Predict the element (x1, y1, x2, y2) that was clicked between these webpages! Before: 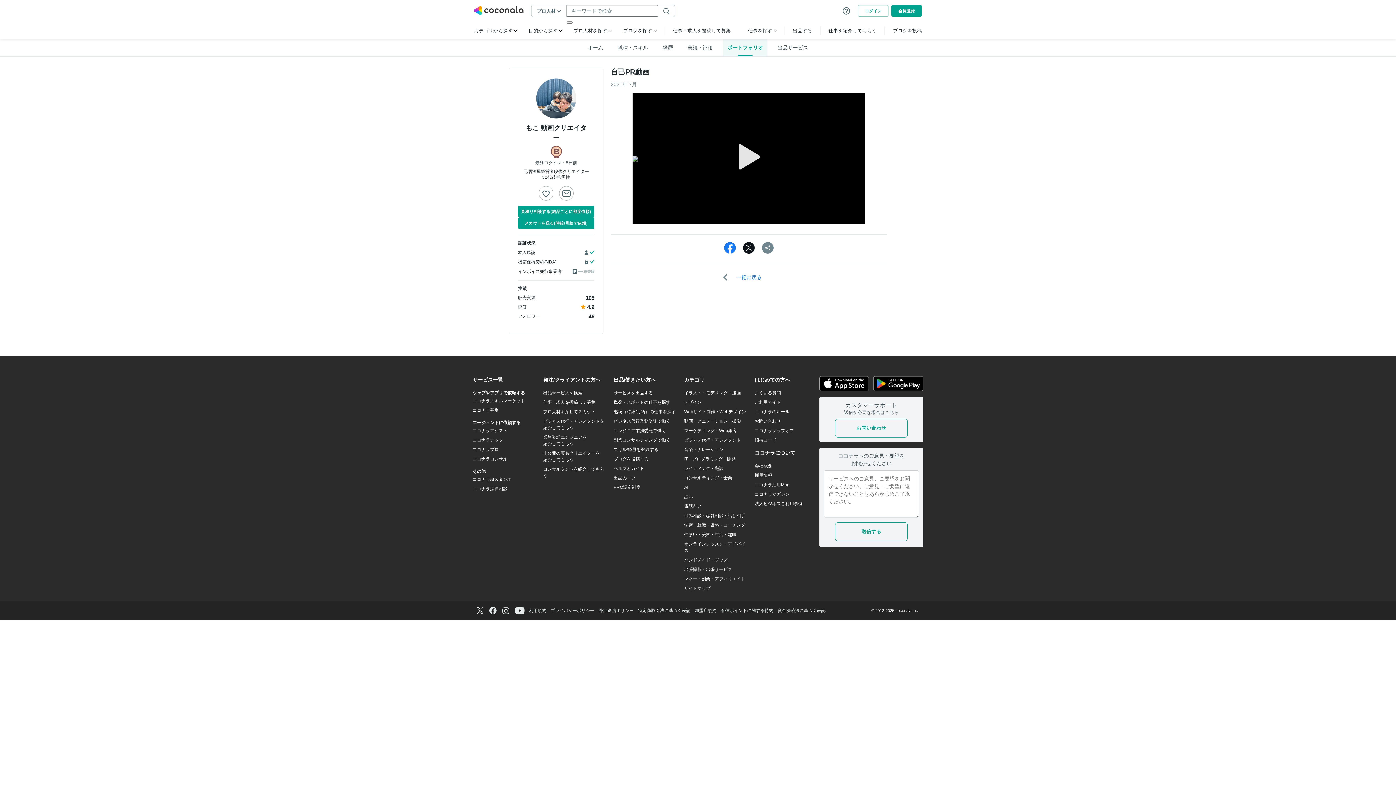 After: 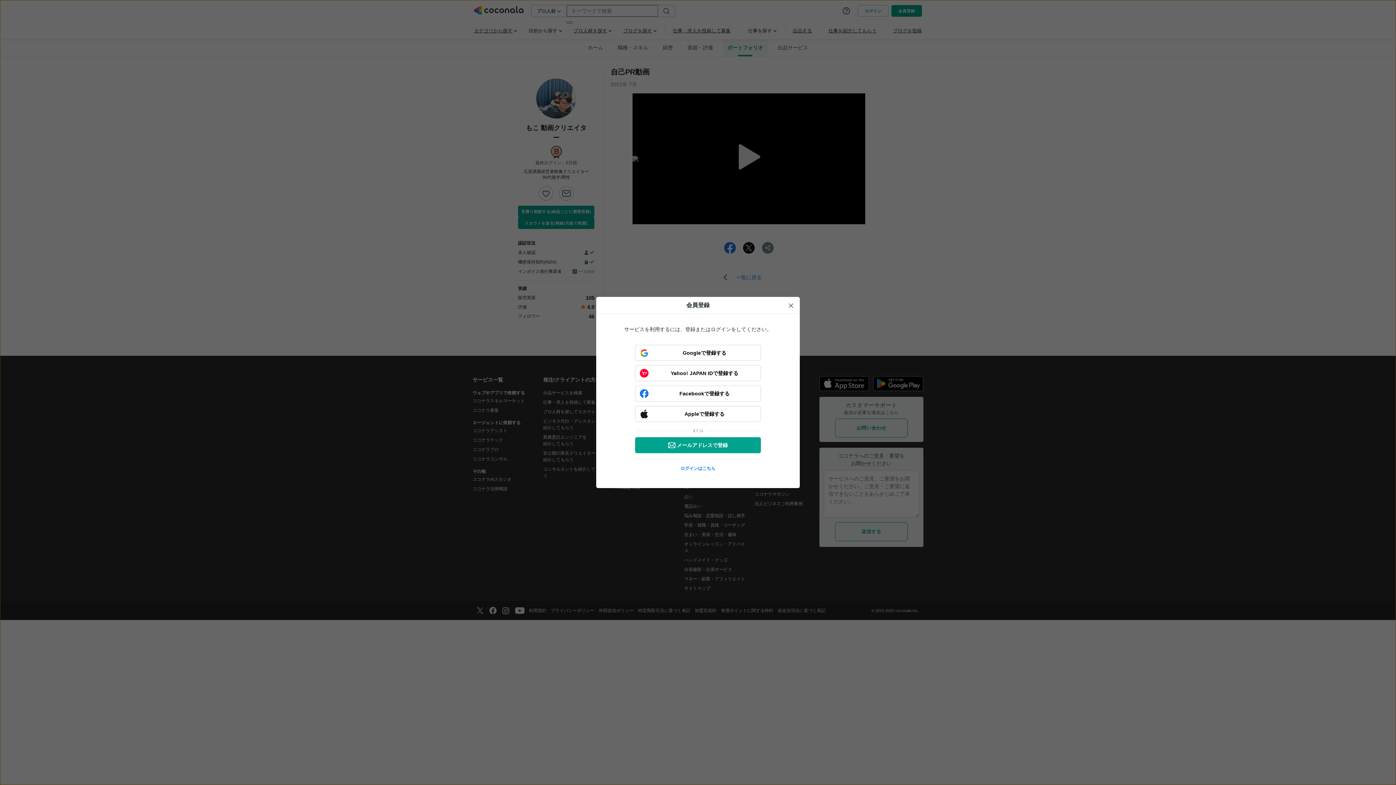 Action: label: 見積り相談する
(納品ごとに都度依頼) bbox: (518, 205, 594, 217)